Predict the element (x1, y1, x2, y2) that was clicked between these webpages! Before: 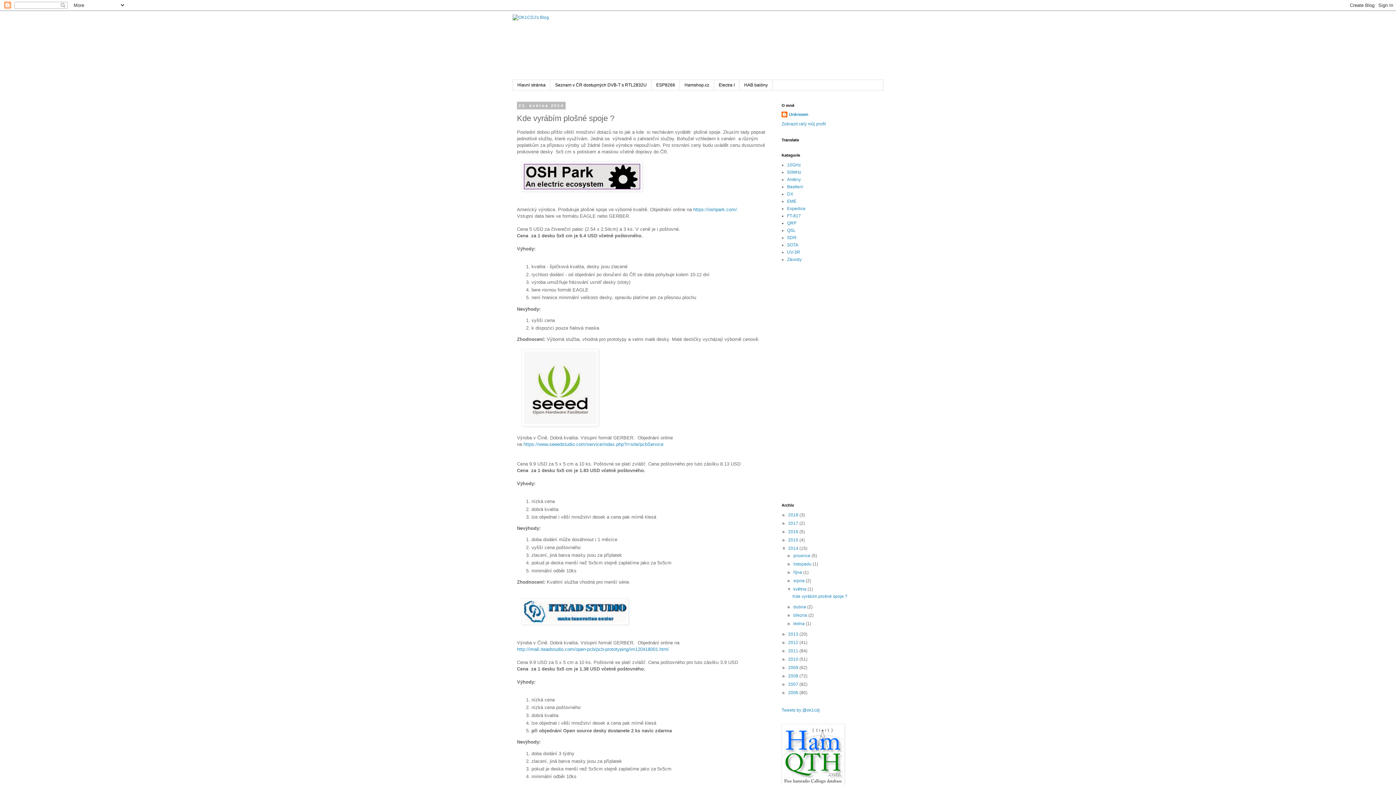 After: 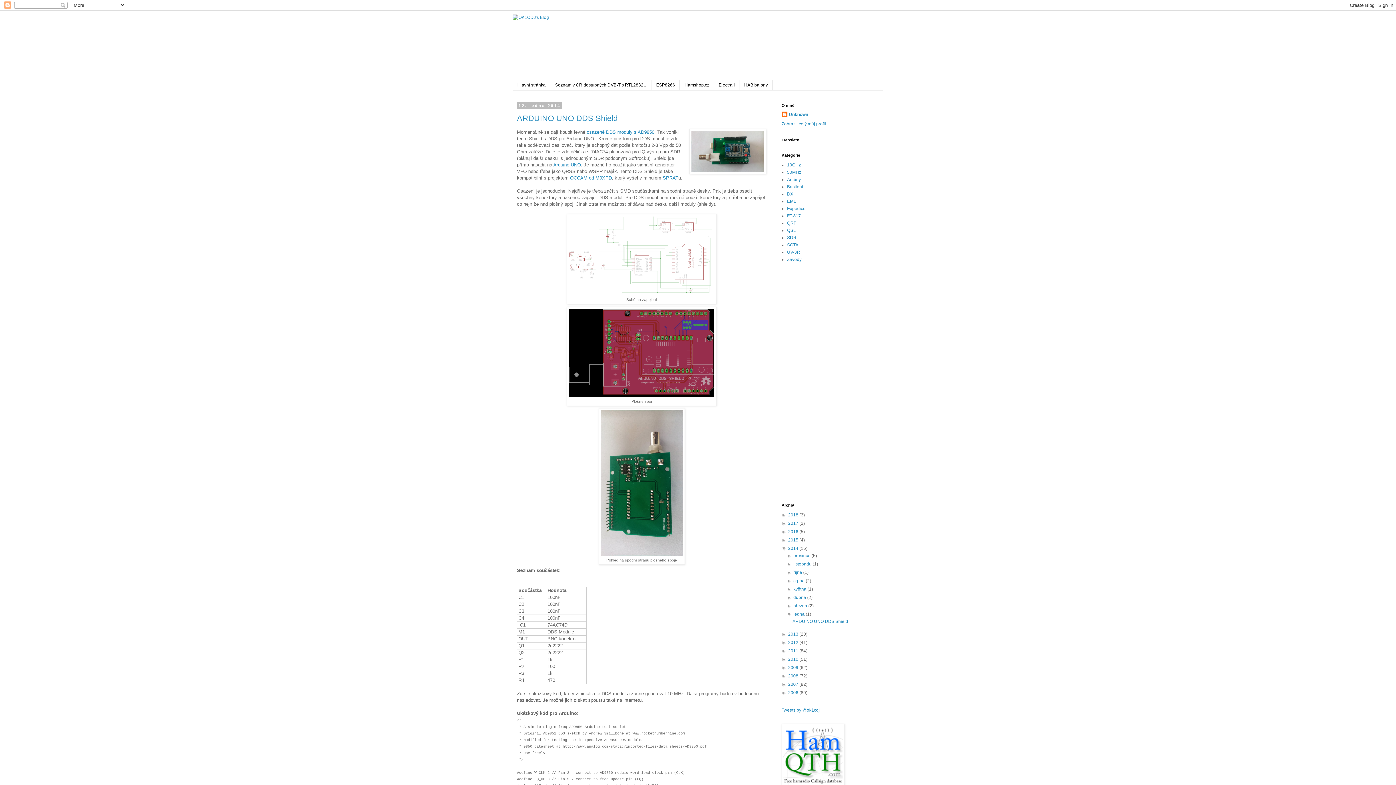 Action: label: ledna  bbox: (793, 621, 805, 626)